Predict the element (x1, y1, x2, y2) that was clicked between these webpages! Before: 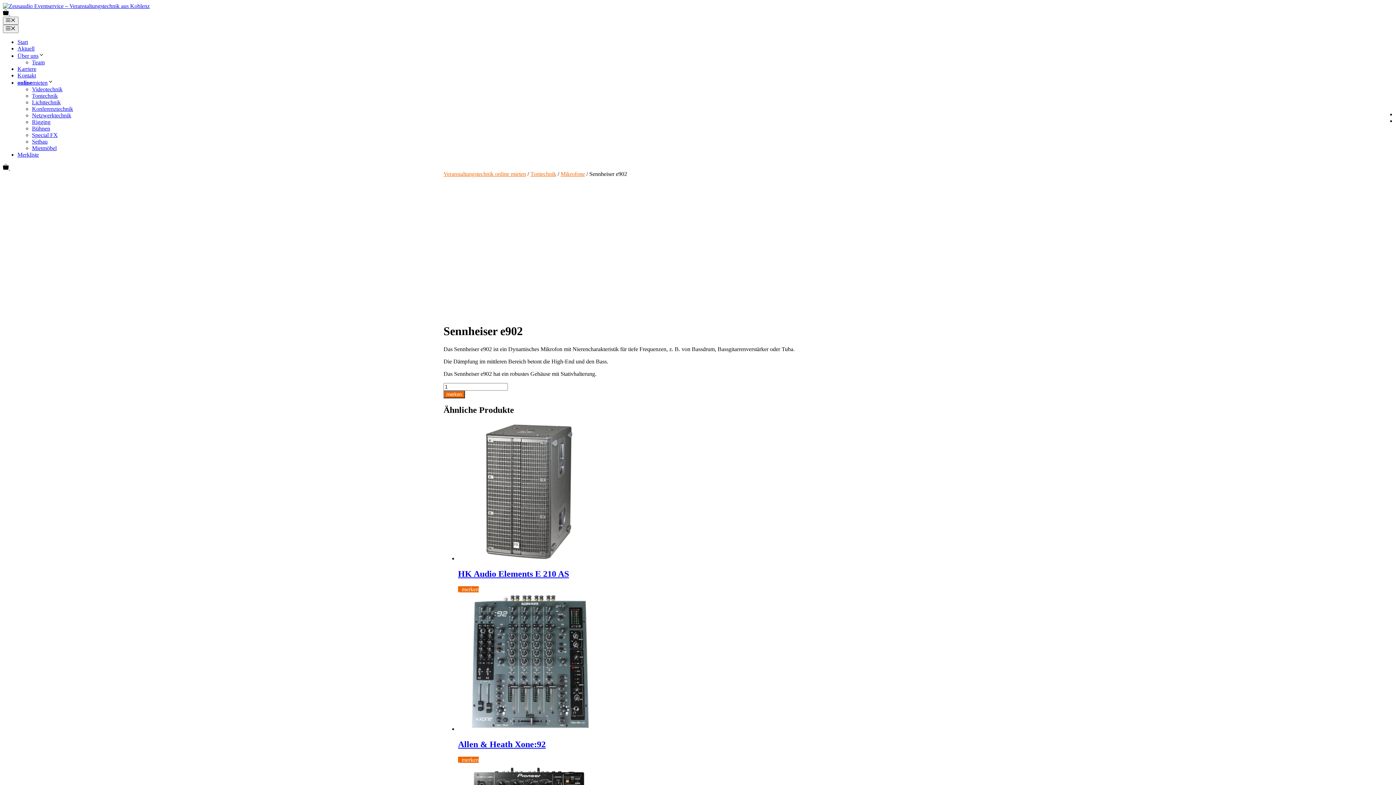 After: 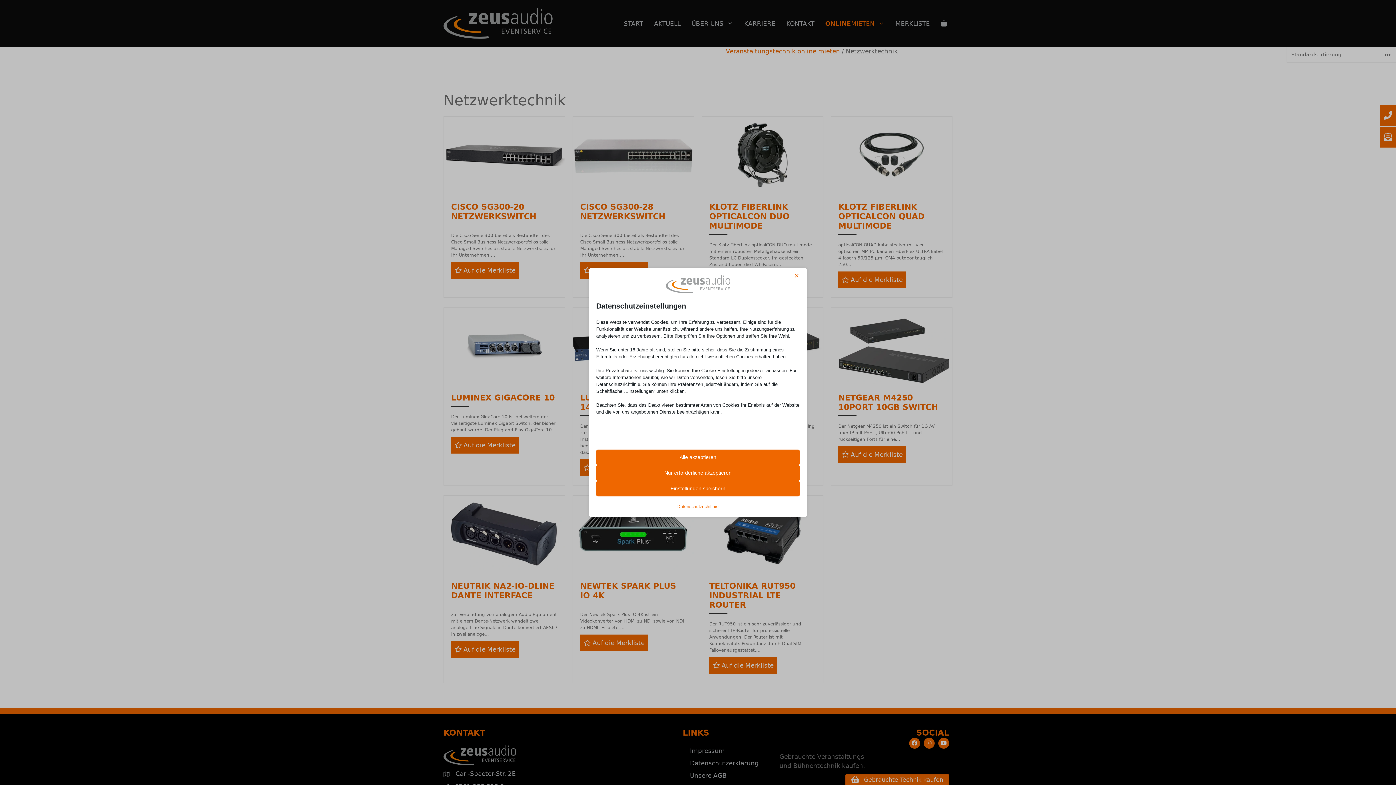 Action: bbox: (32, 112, 71, 118) label: Netzwerktechnik